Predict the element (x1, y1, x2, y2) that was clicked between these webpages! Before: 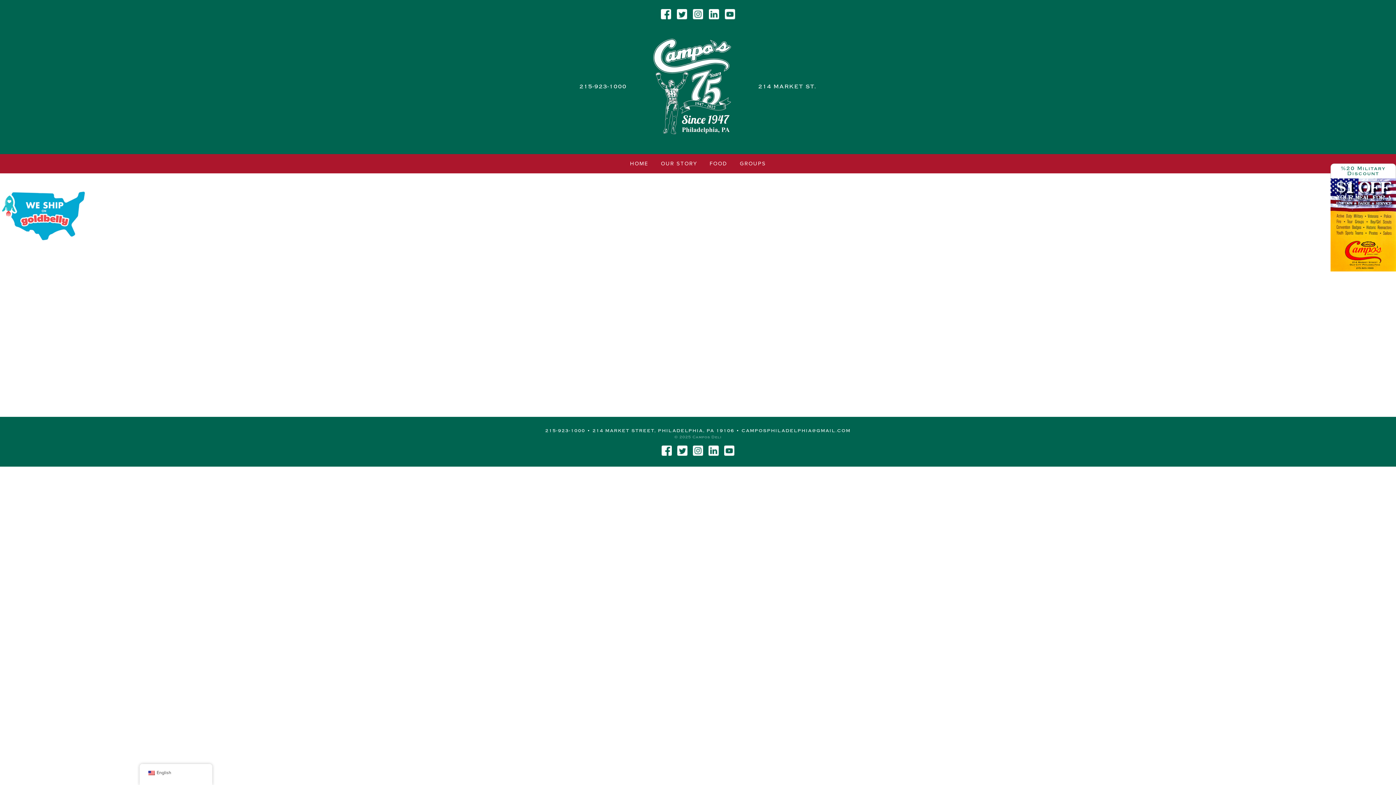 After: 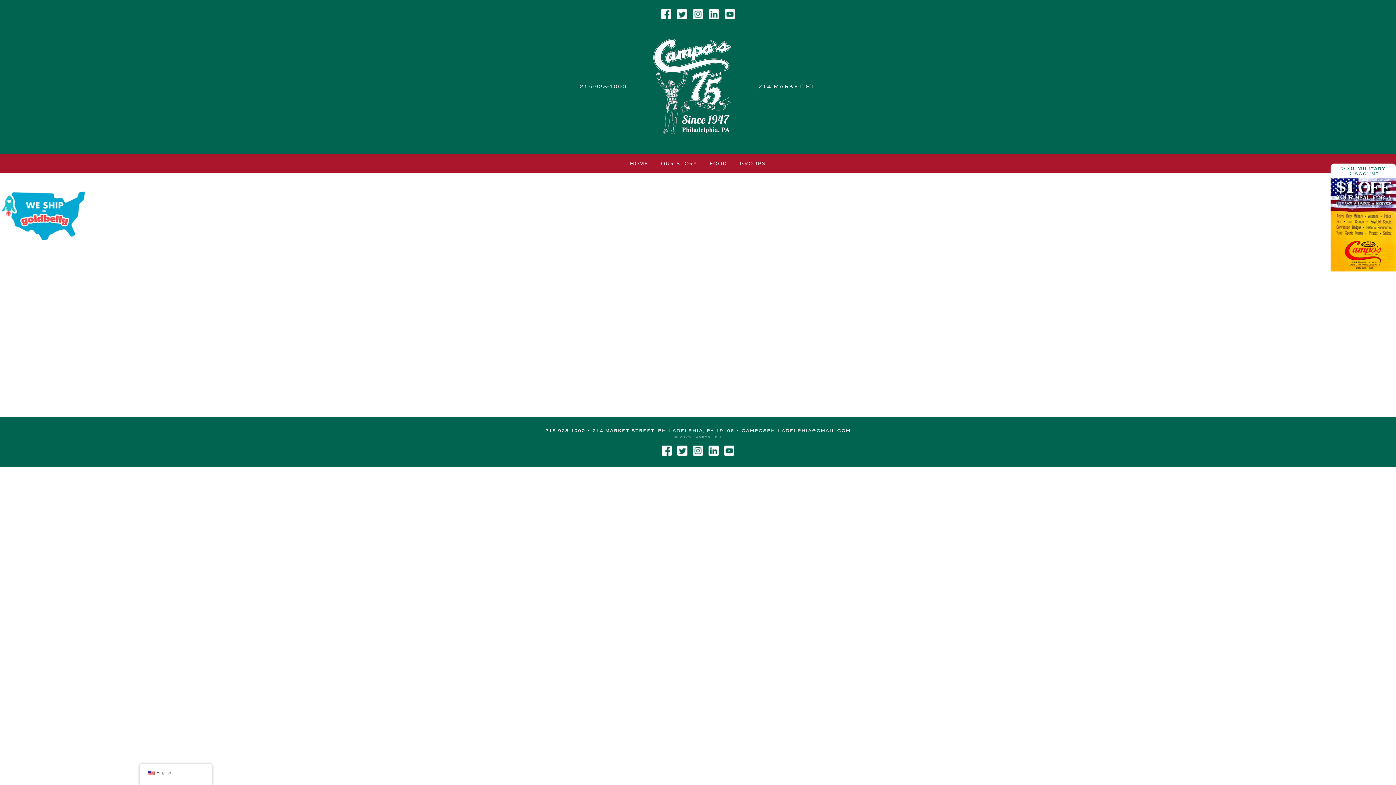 Action: bbox: (0, 189, 87, 242)